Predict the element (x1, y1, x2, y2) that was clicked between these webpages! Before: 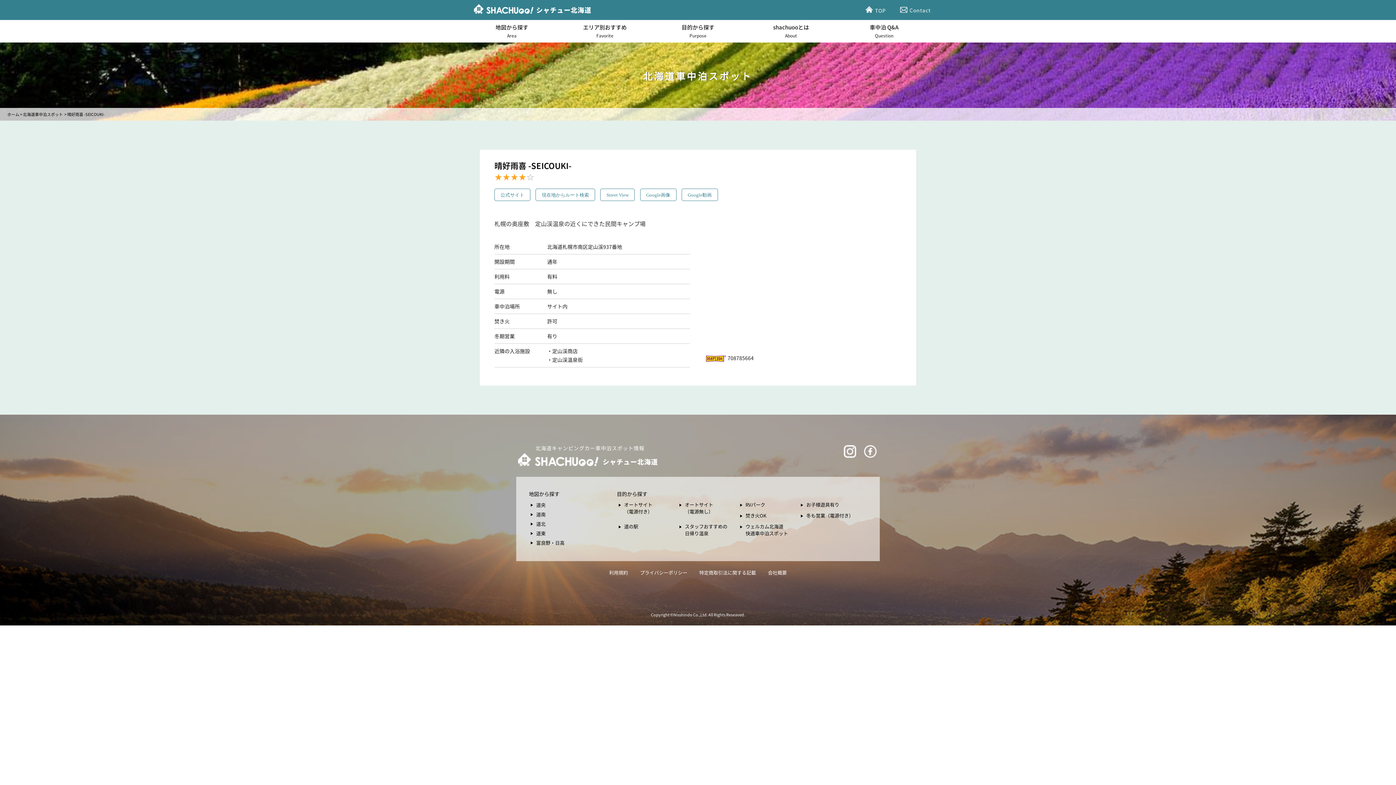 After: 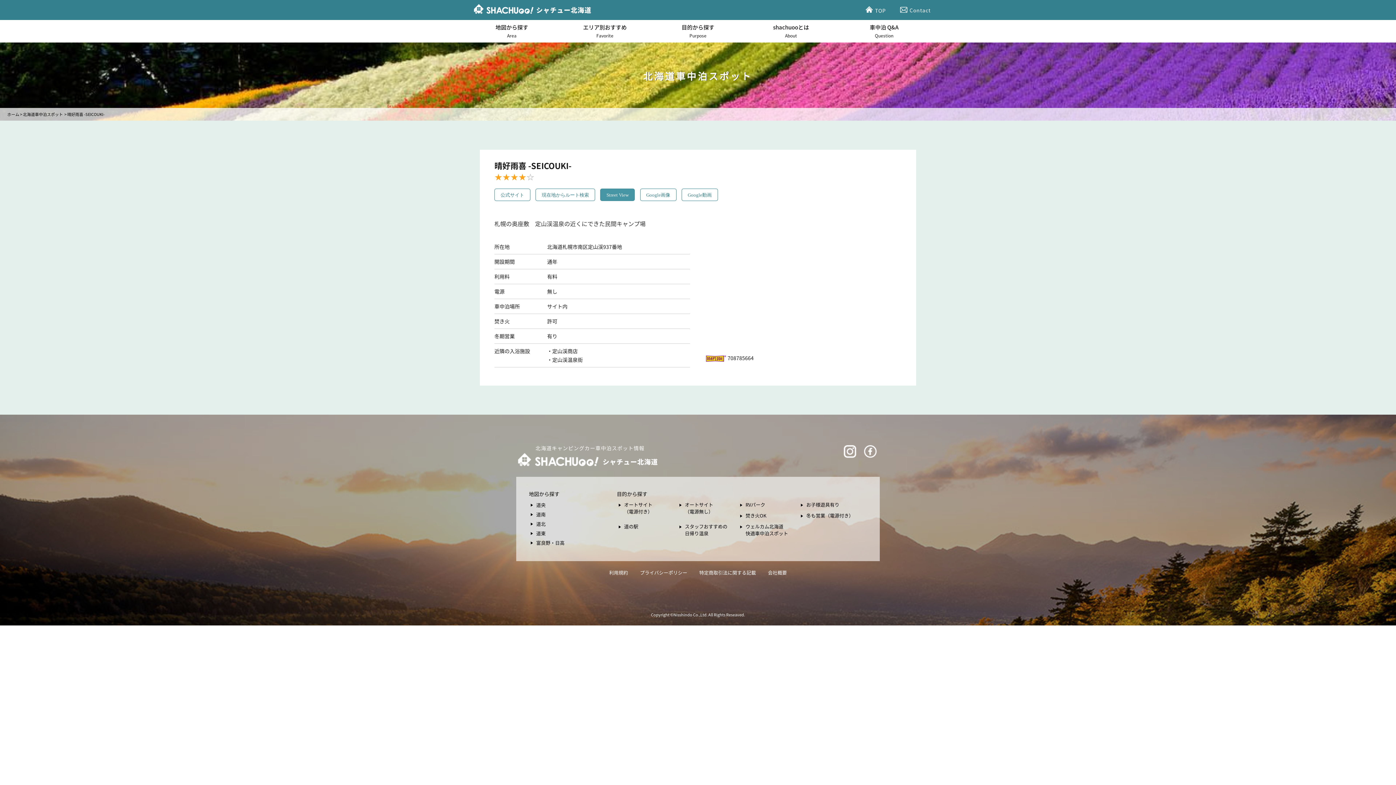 Action: label: Street View bbox: (600, 188, 635, 201)